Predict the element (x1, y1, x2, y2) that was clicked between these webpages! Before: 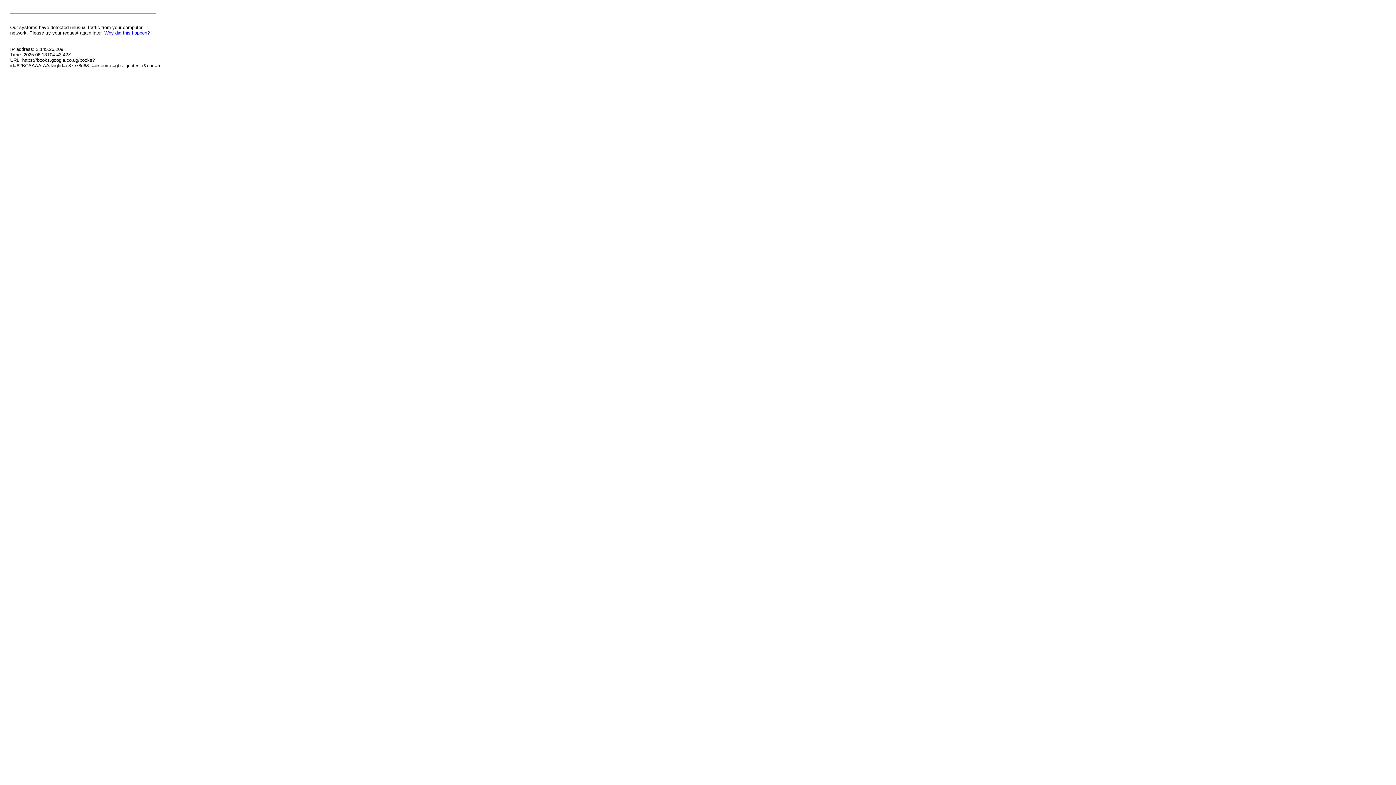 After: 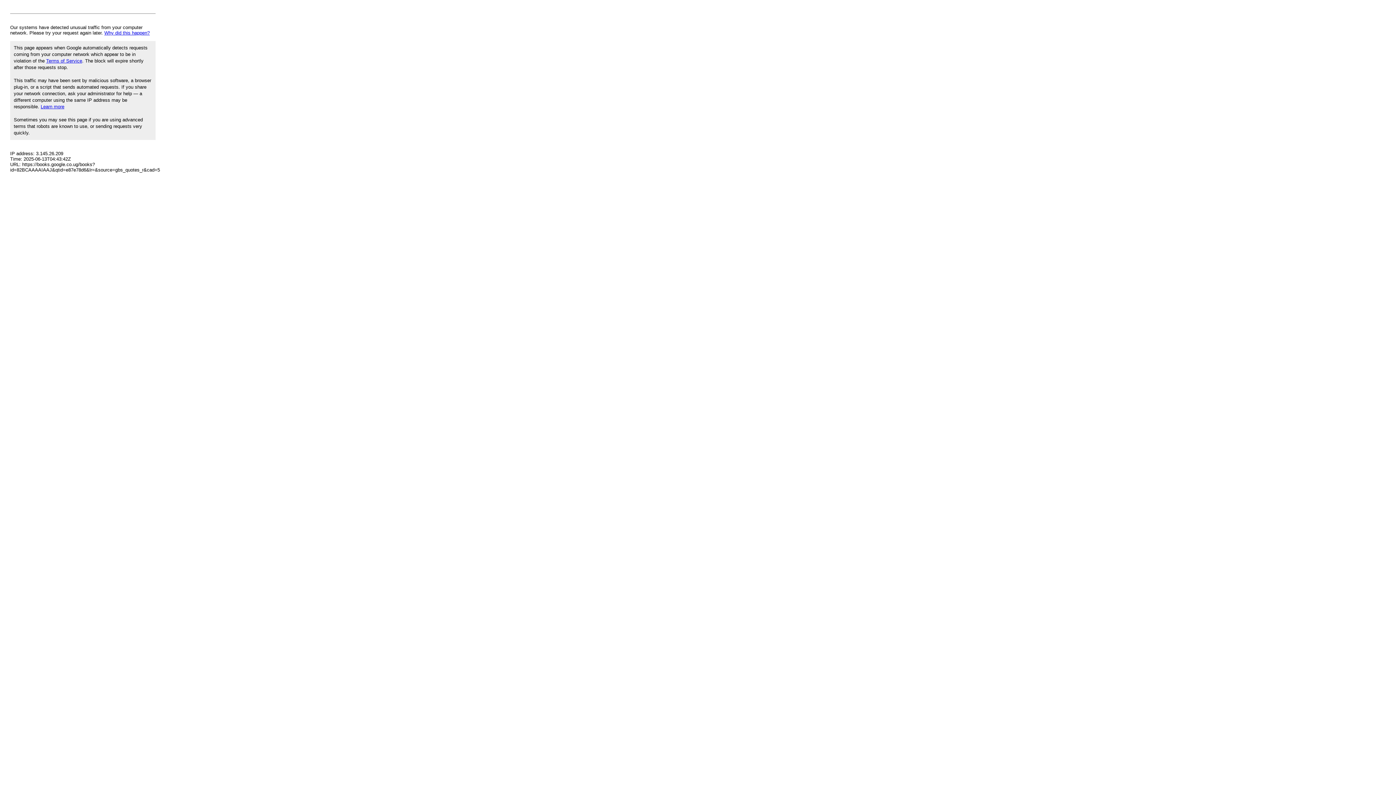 Action: label: Why did this happen? bbox: (104, 30, 149, 35)